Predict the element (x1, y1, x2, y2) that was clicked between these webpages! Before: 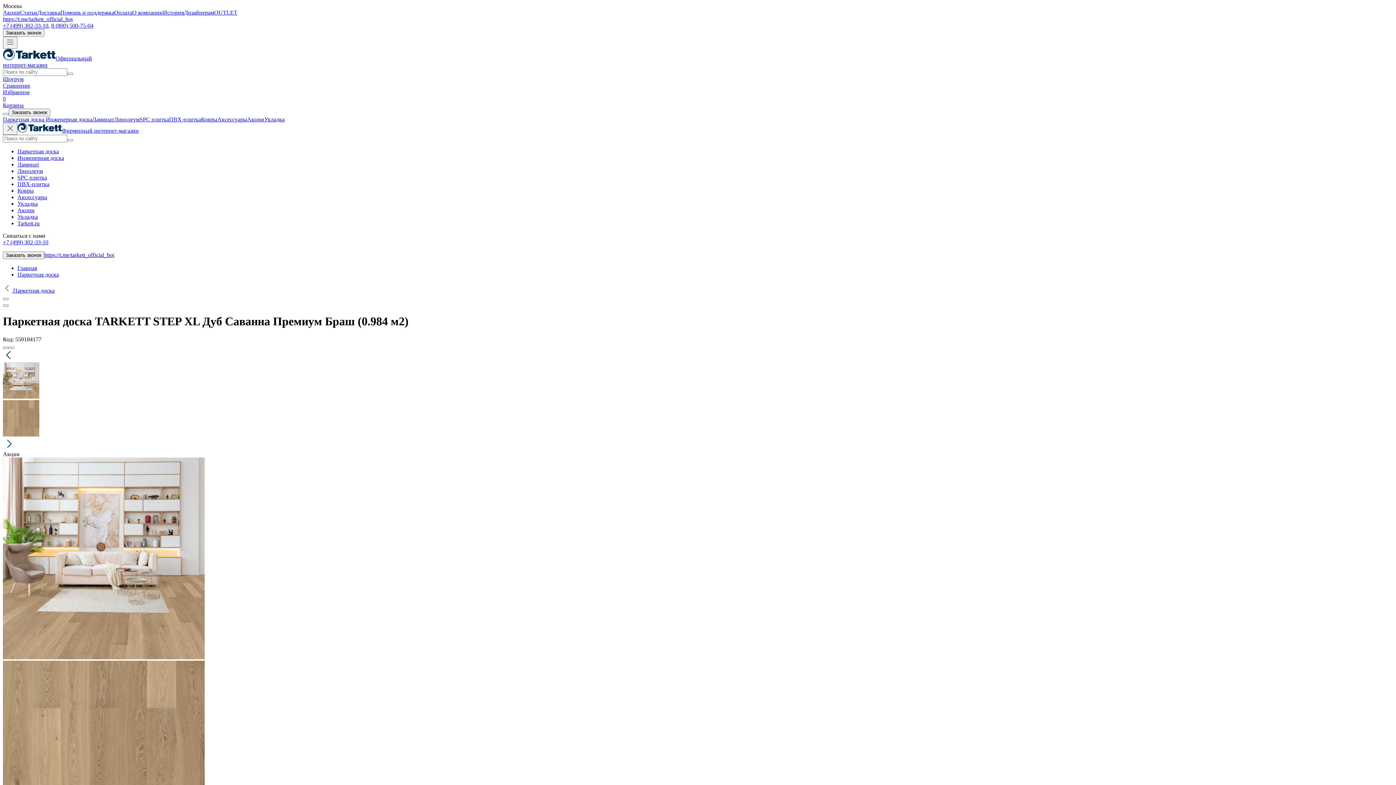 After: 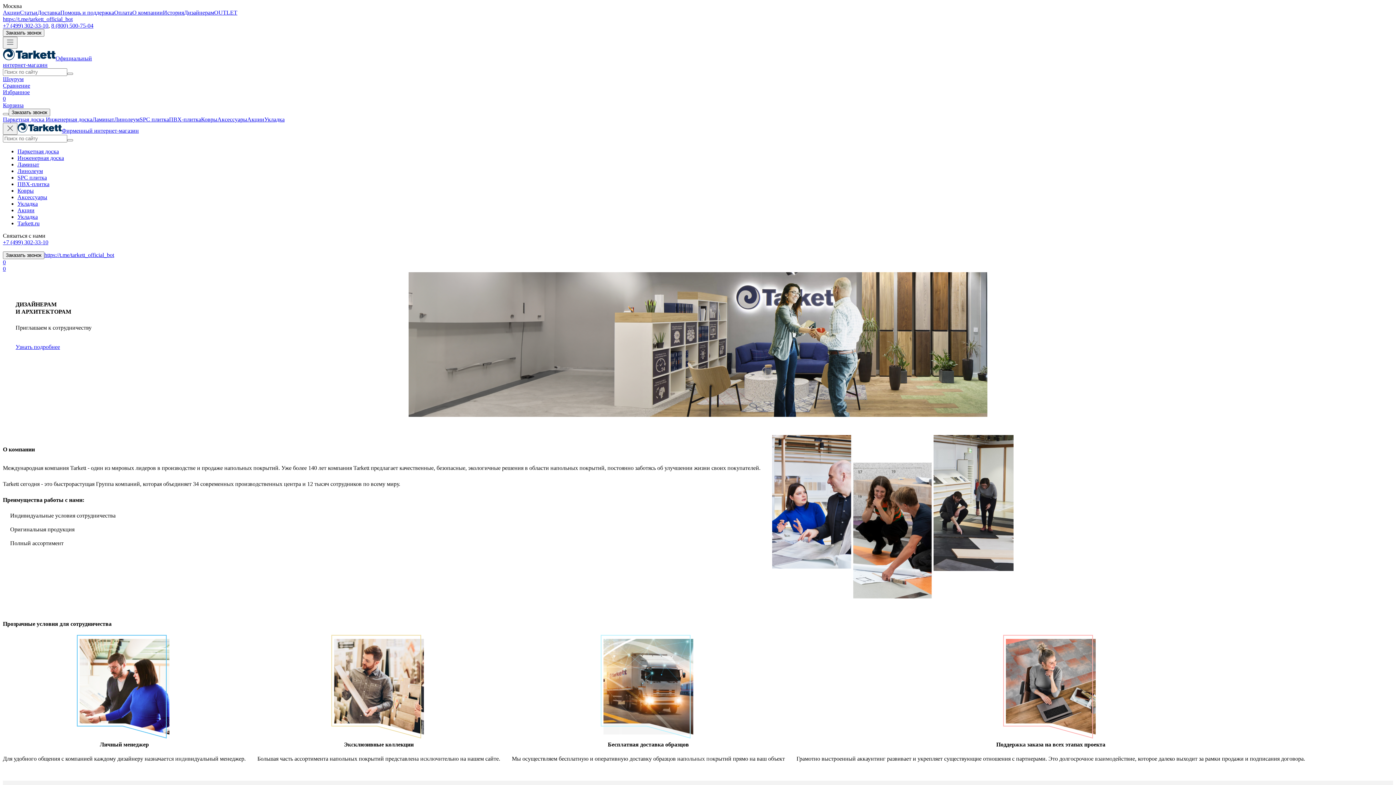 Action: bbox: (184, 9, 214, 15) label: Дизайнерам